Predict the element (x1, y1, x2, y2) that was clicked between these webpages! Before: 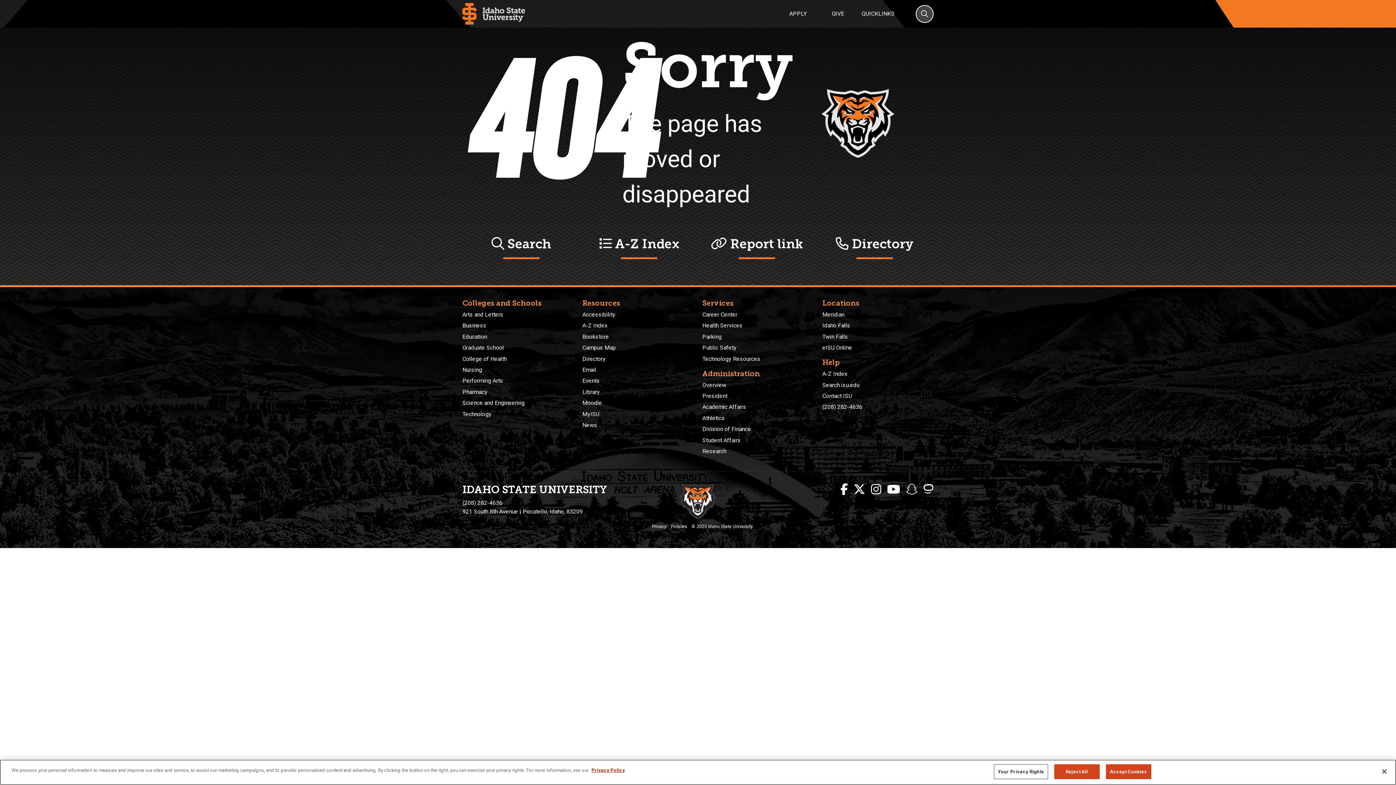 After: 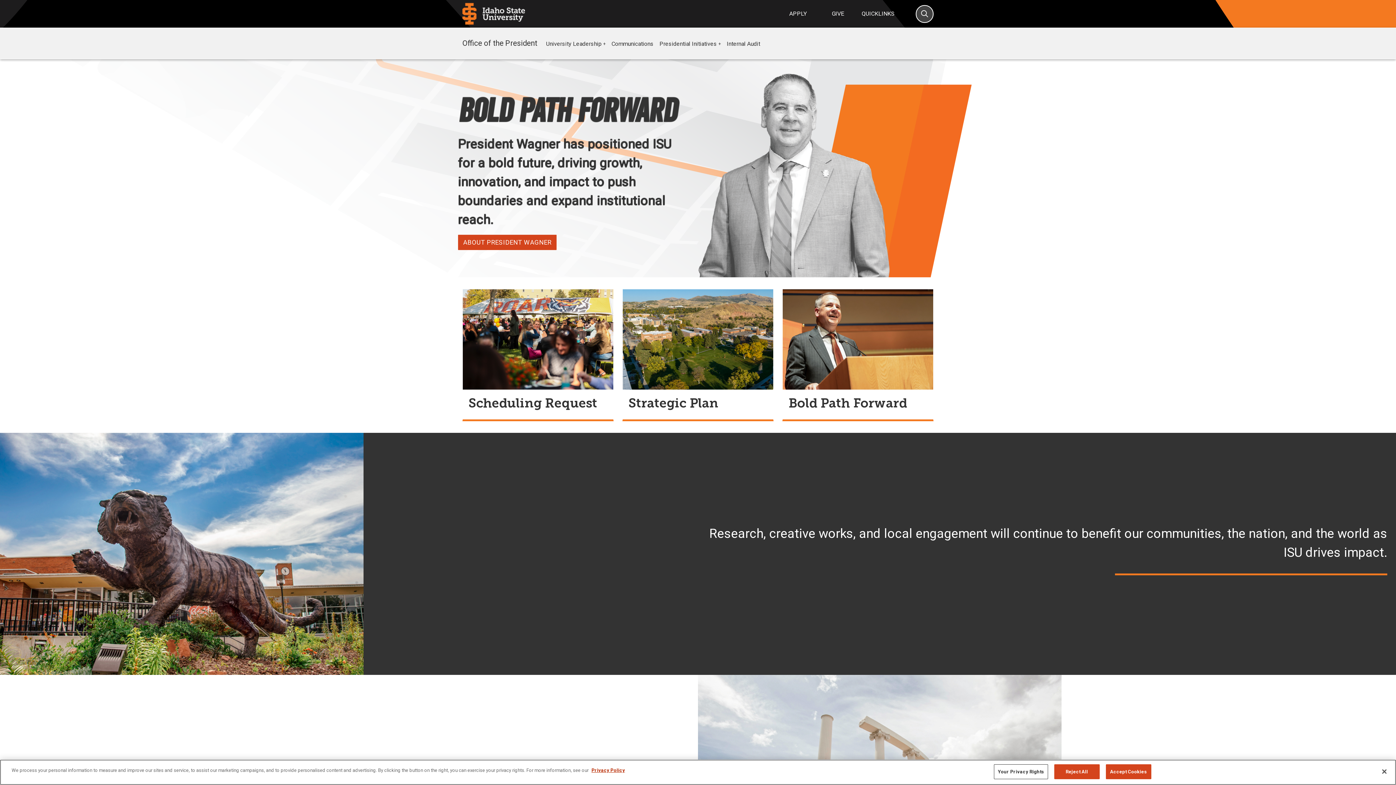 Action: bbox: (702, 392, 727, 399) label: President